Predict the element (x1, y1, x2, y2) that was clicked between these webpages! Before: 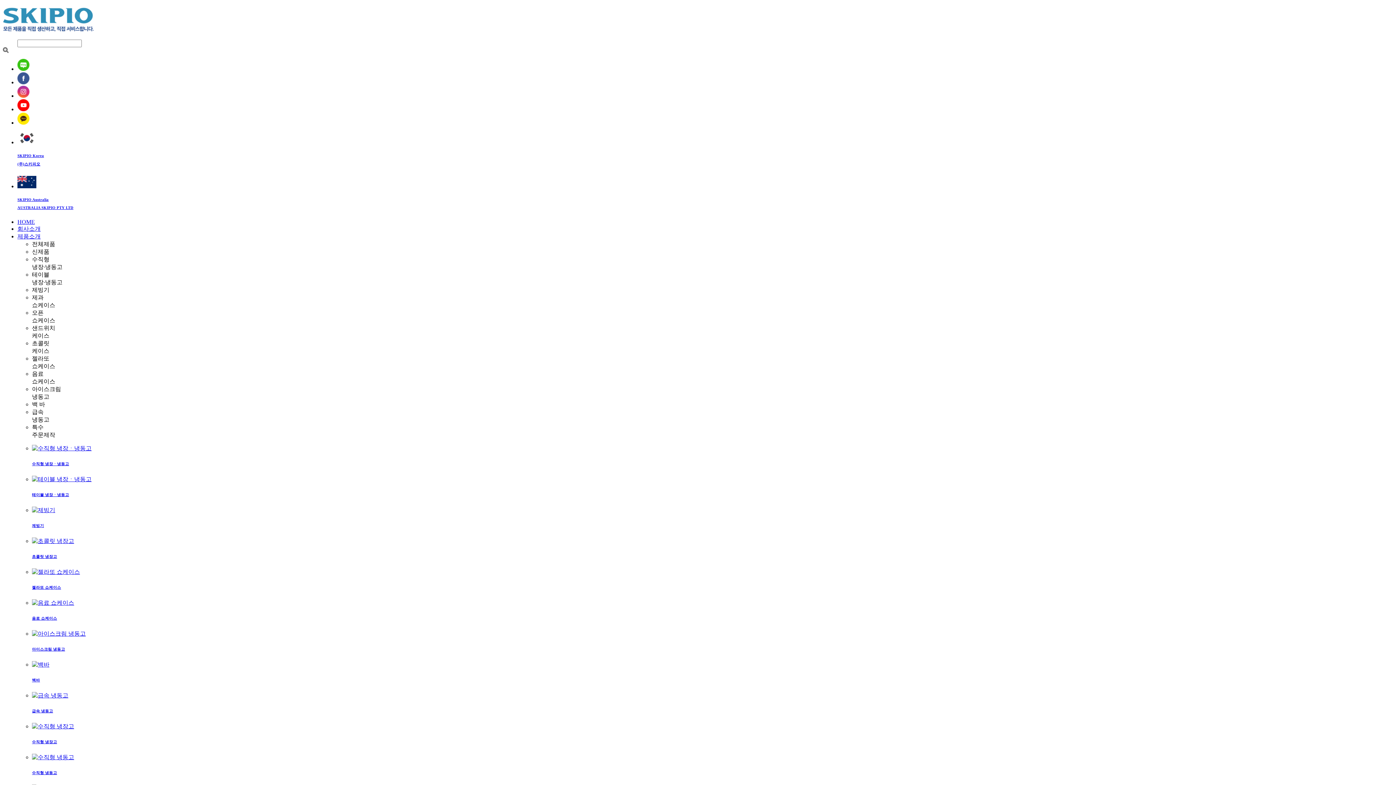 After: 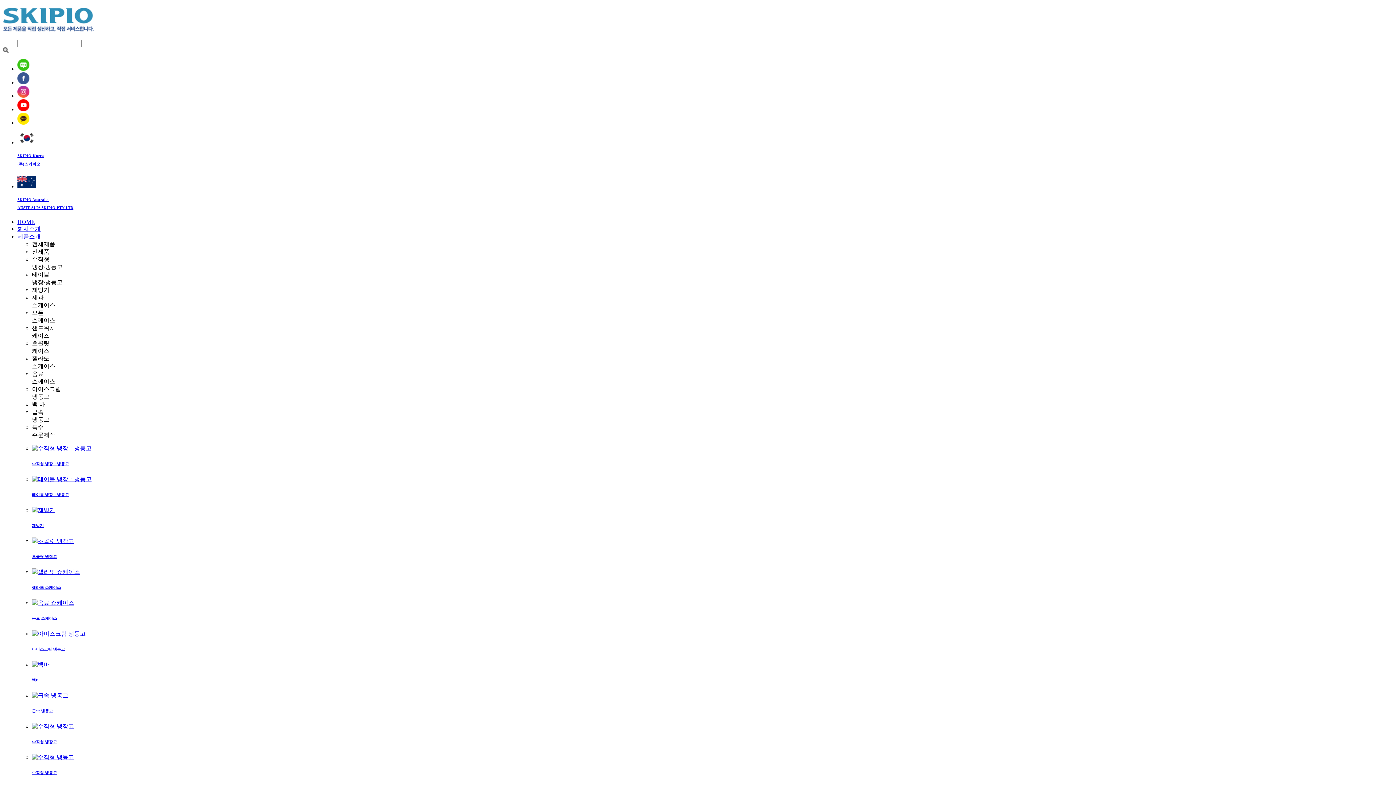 Action: bbox: (32, 506, 1393, 528) label: 제빙기